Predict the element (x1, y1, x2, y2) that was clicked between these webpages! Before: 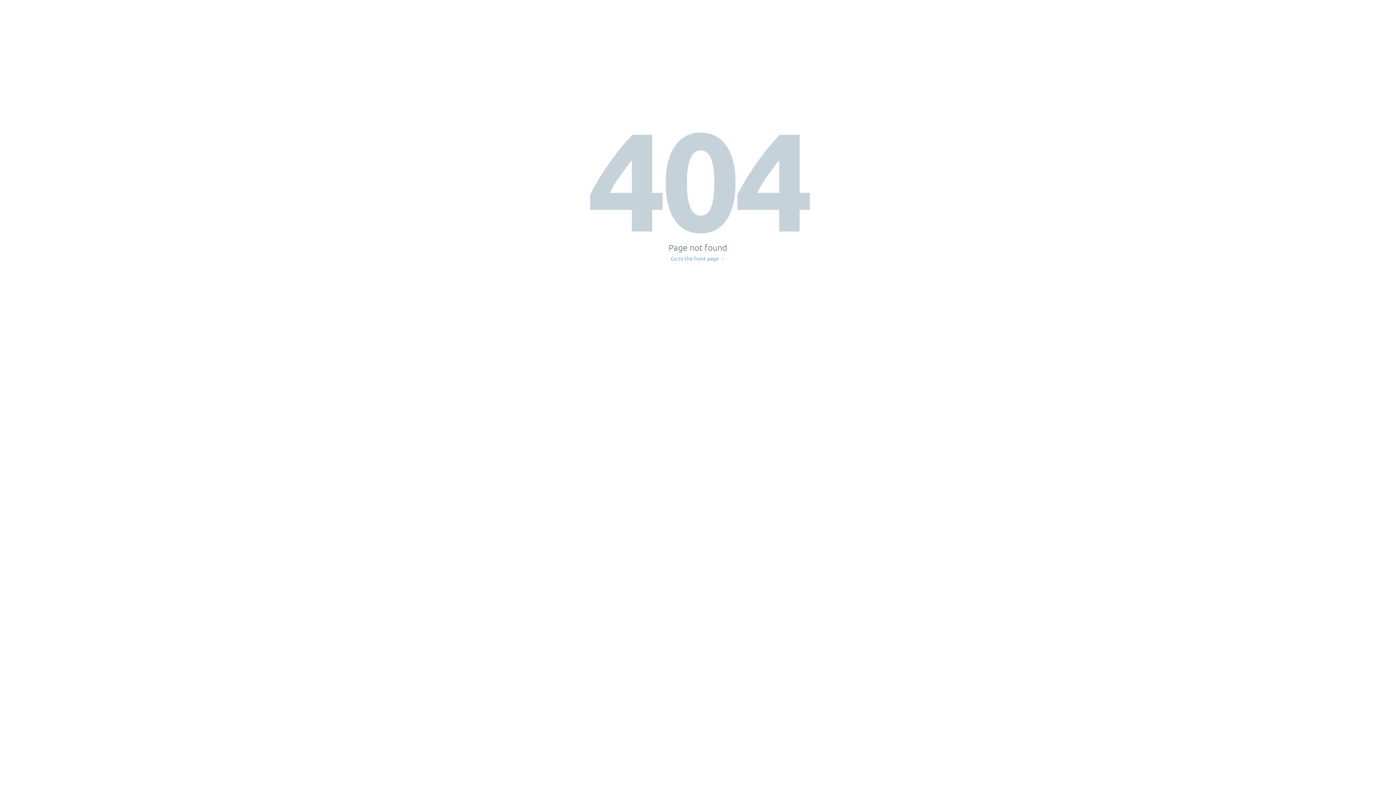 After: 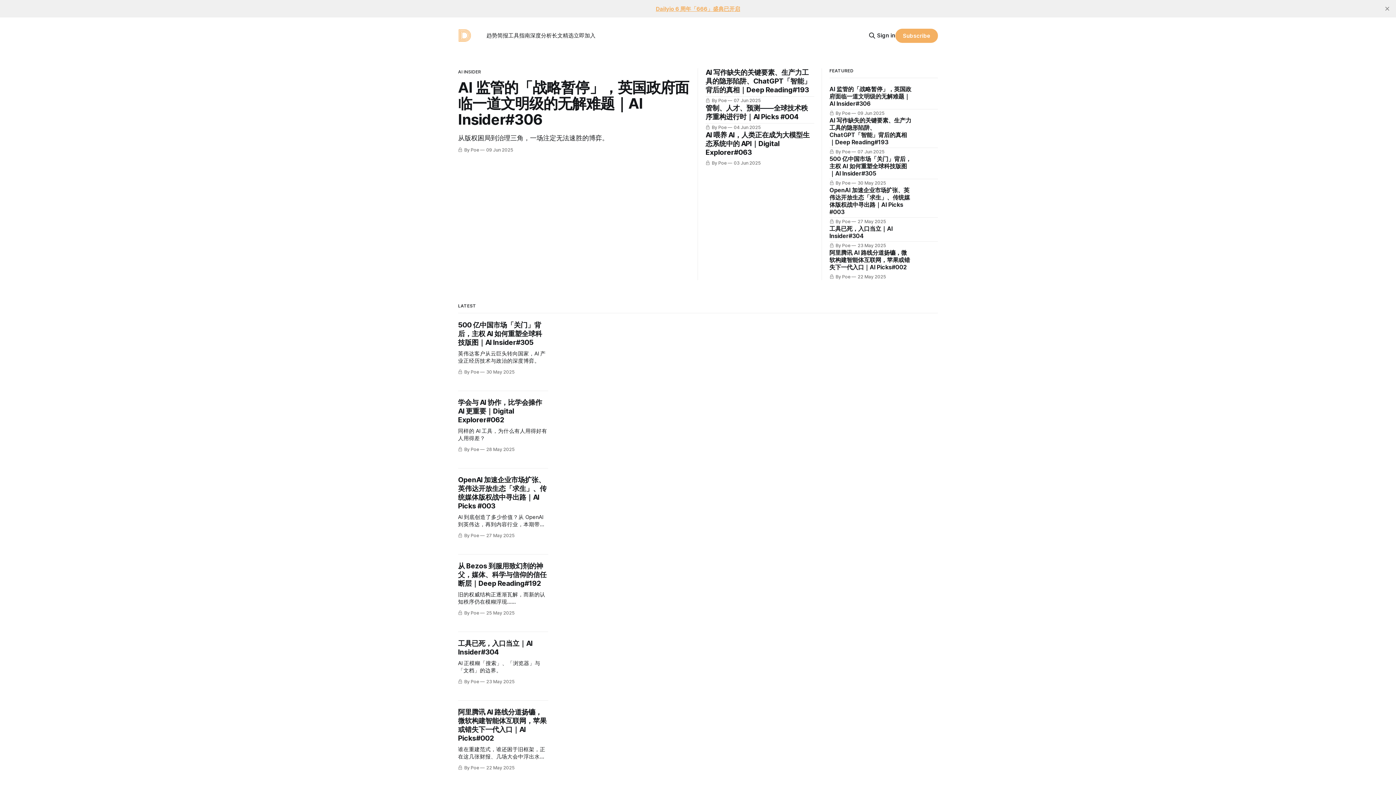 Action: label: Go to the front page → bbox: (671, 256, 725, 261)